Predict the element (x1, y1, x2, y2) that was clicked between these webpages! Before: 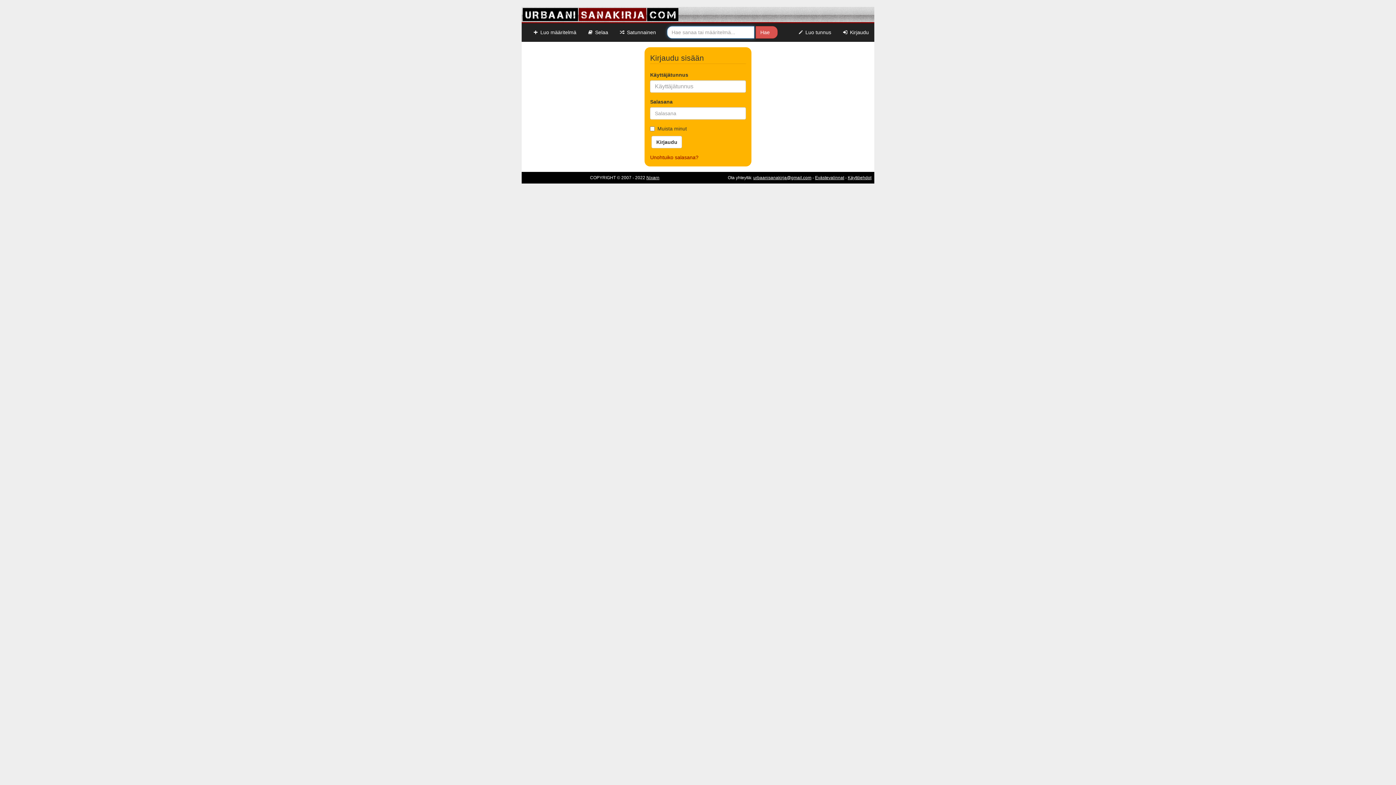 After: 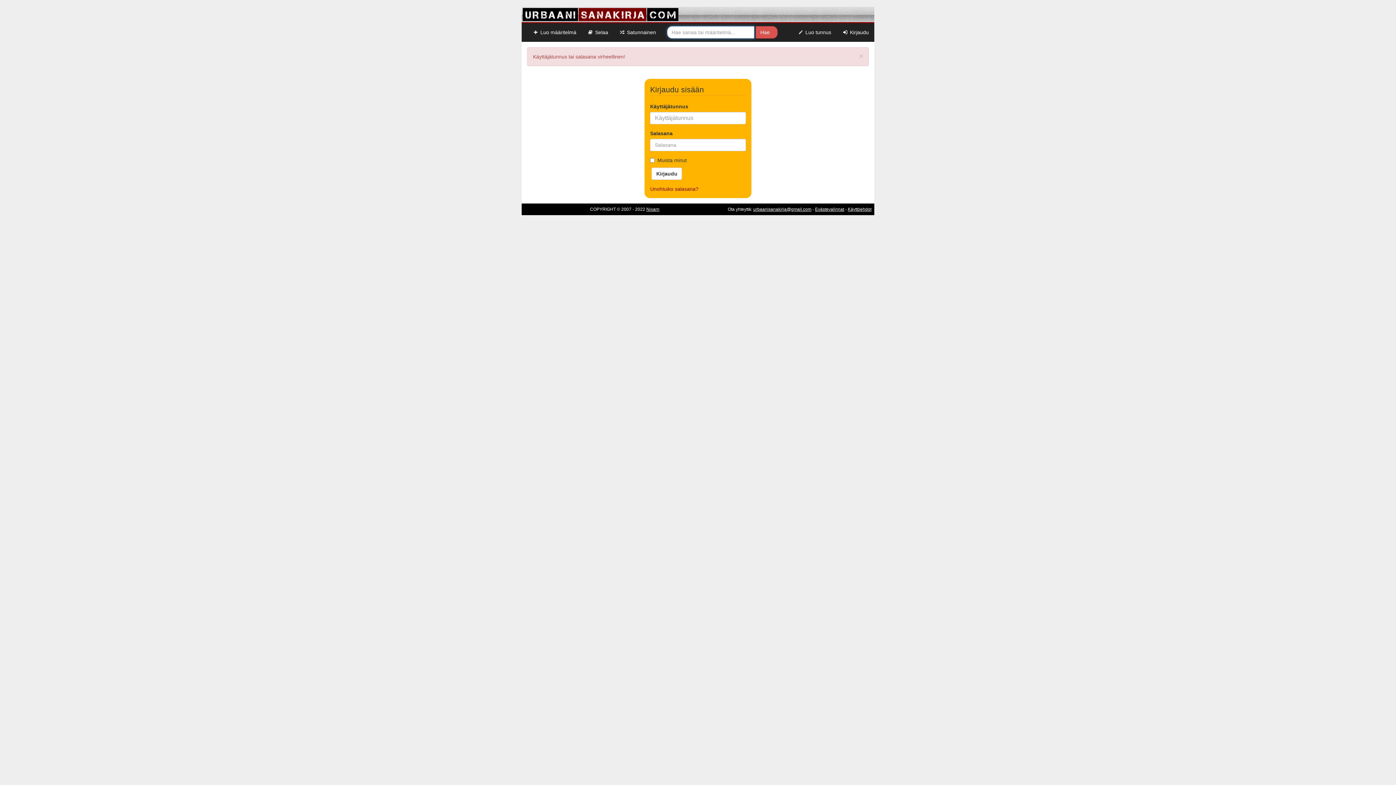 Action: bbox: (651, 136, 682, 148) label: Kirjaudu